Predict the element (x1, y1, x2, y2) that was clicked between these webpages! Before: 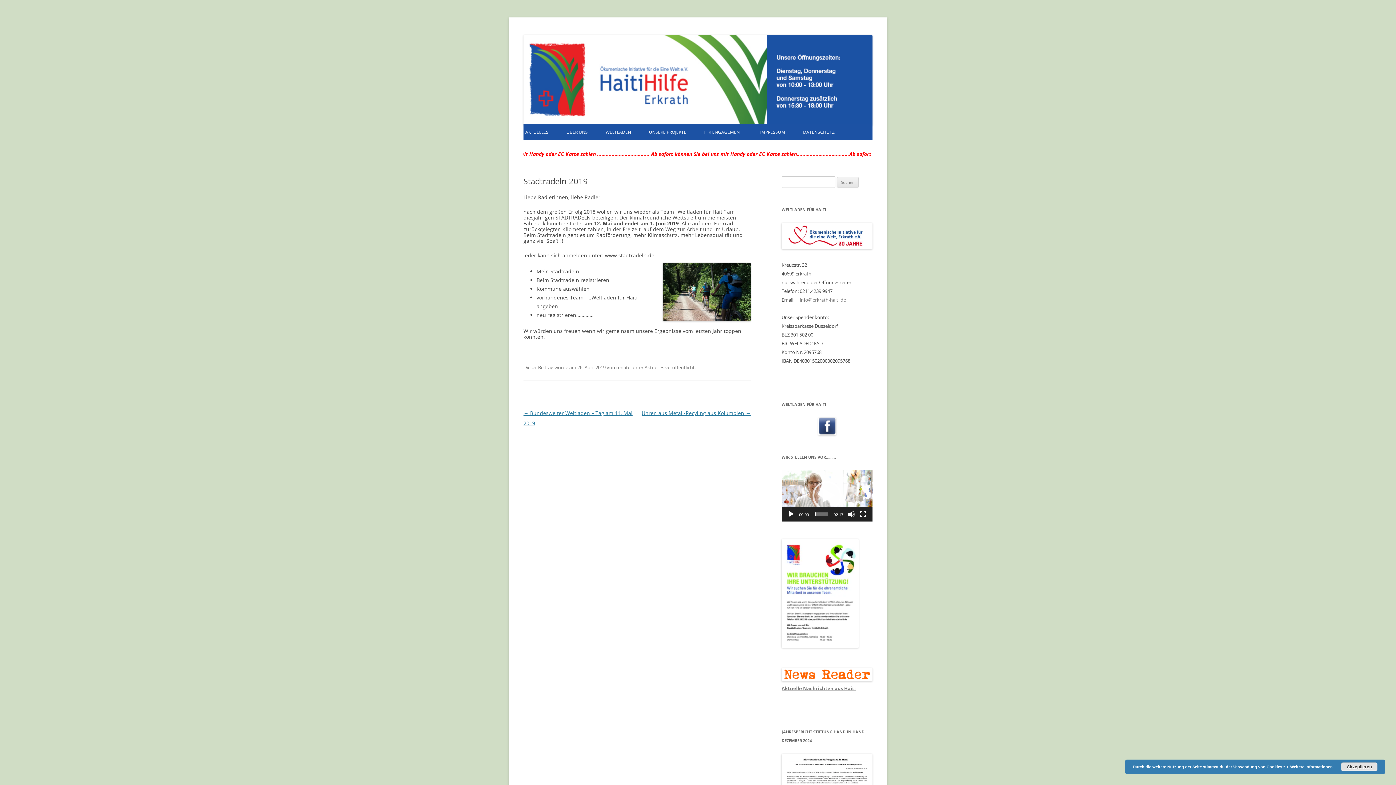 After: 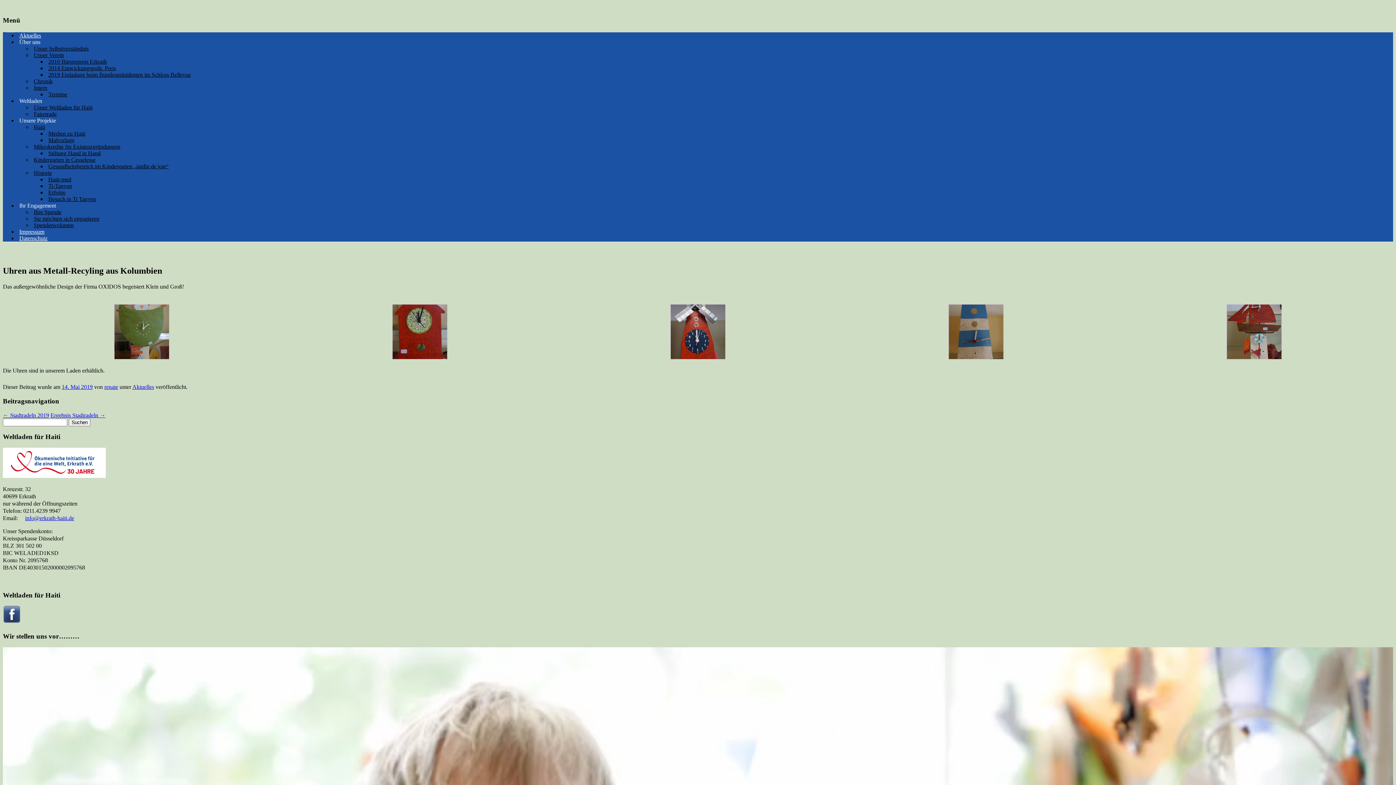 Action: bbox: (641, 409, 750, 416) label: Uhren aus Metall-Recyling aus Kolumbien →